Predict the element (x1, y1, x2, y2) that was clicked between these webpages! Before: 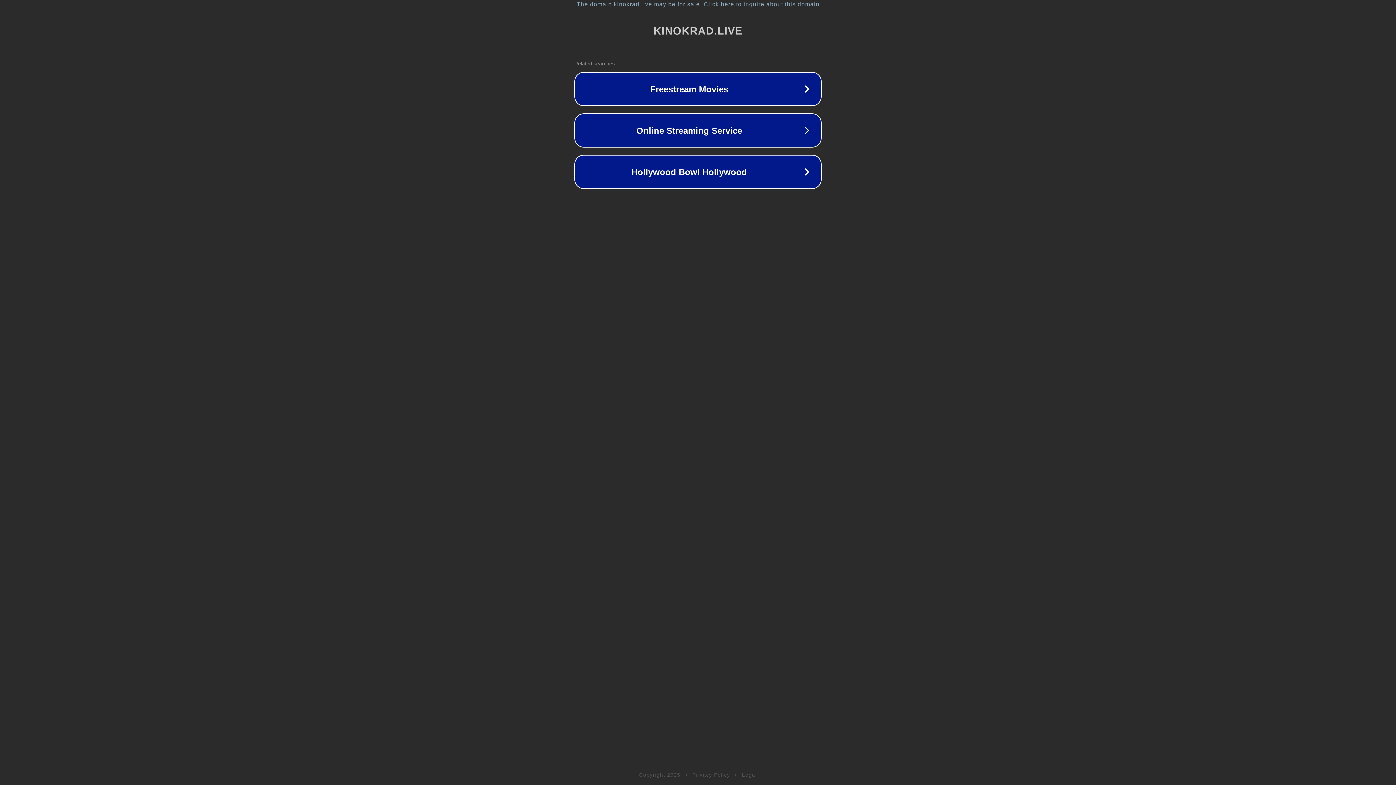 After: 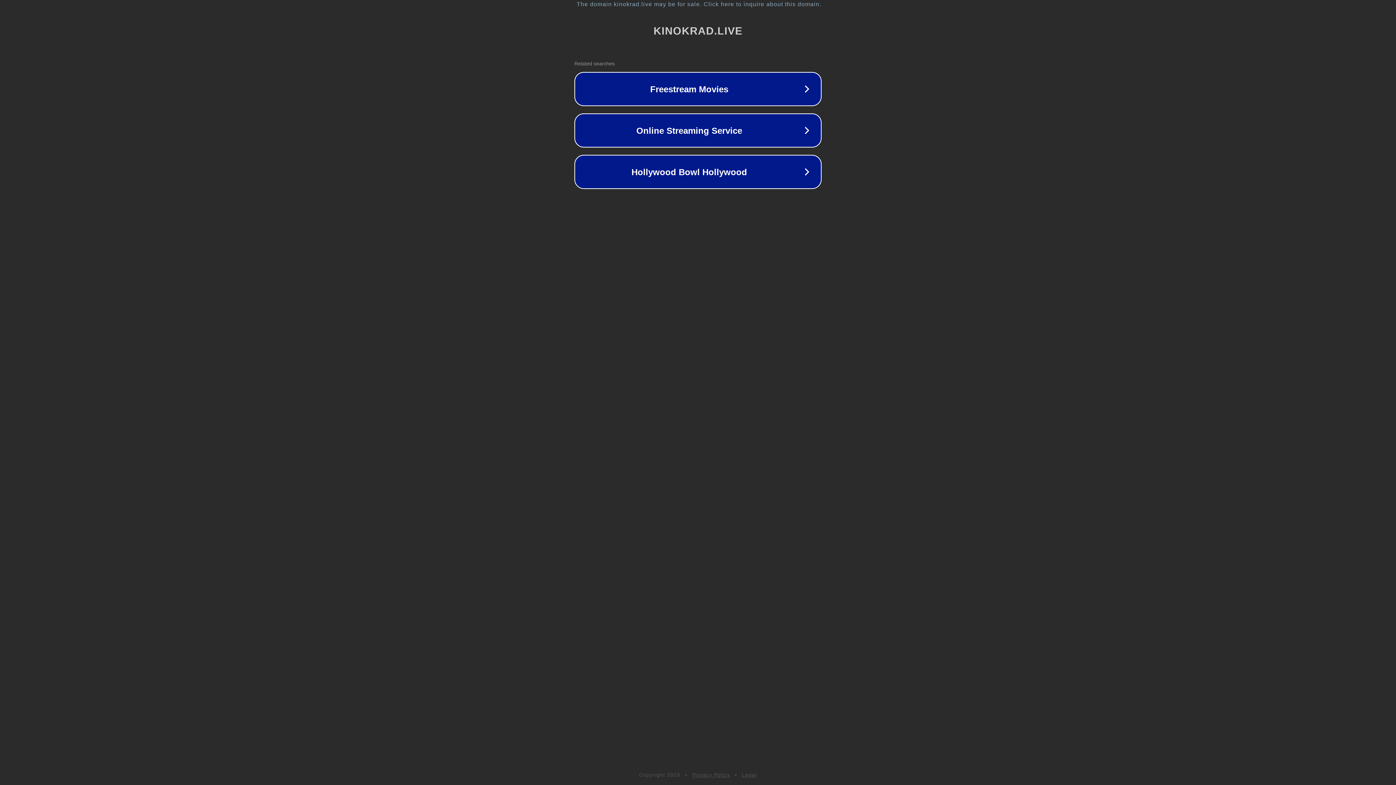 Action: label: Legal bbox: (742, 772, 757, 778)